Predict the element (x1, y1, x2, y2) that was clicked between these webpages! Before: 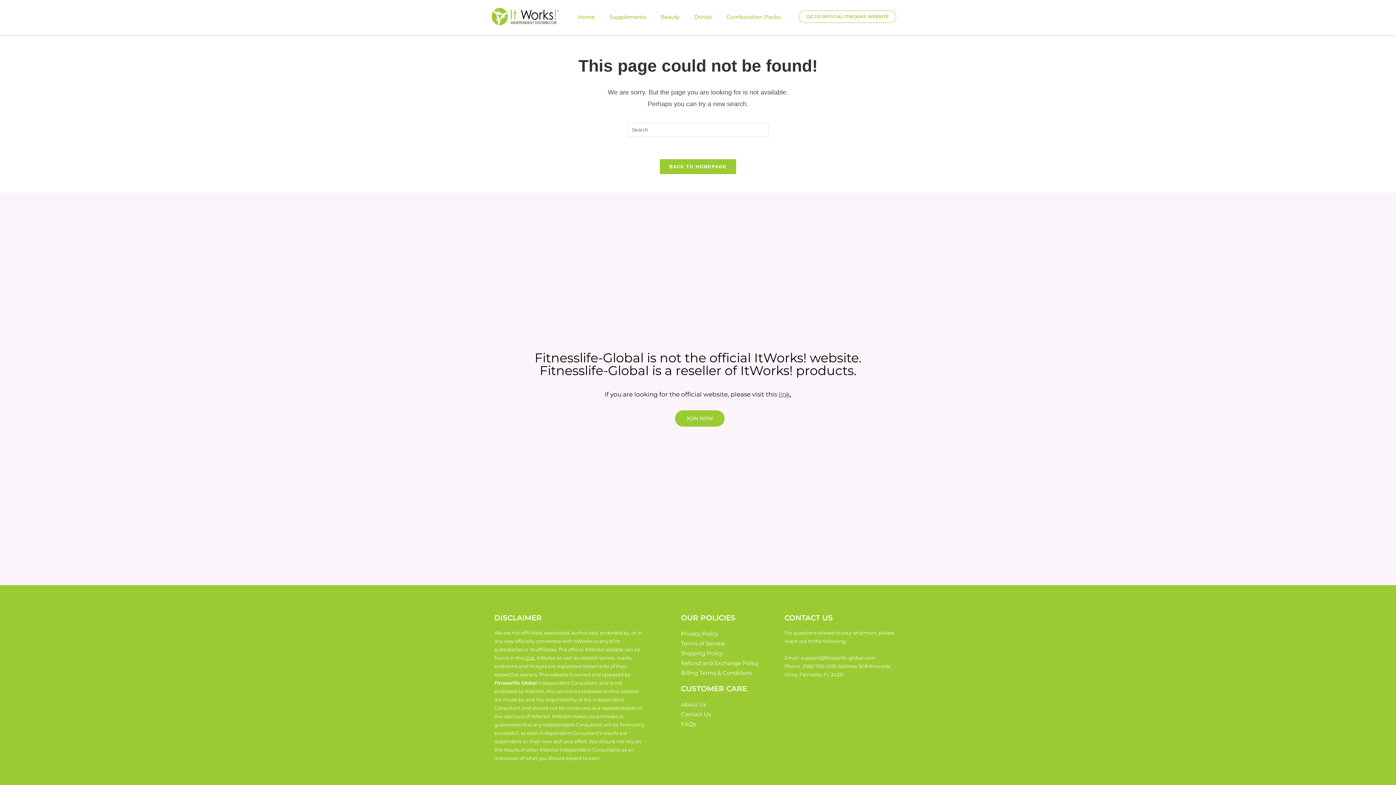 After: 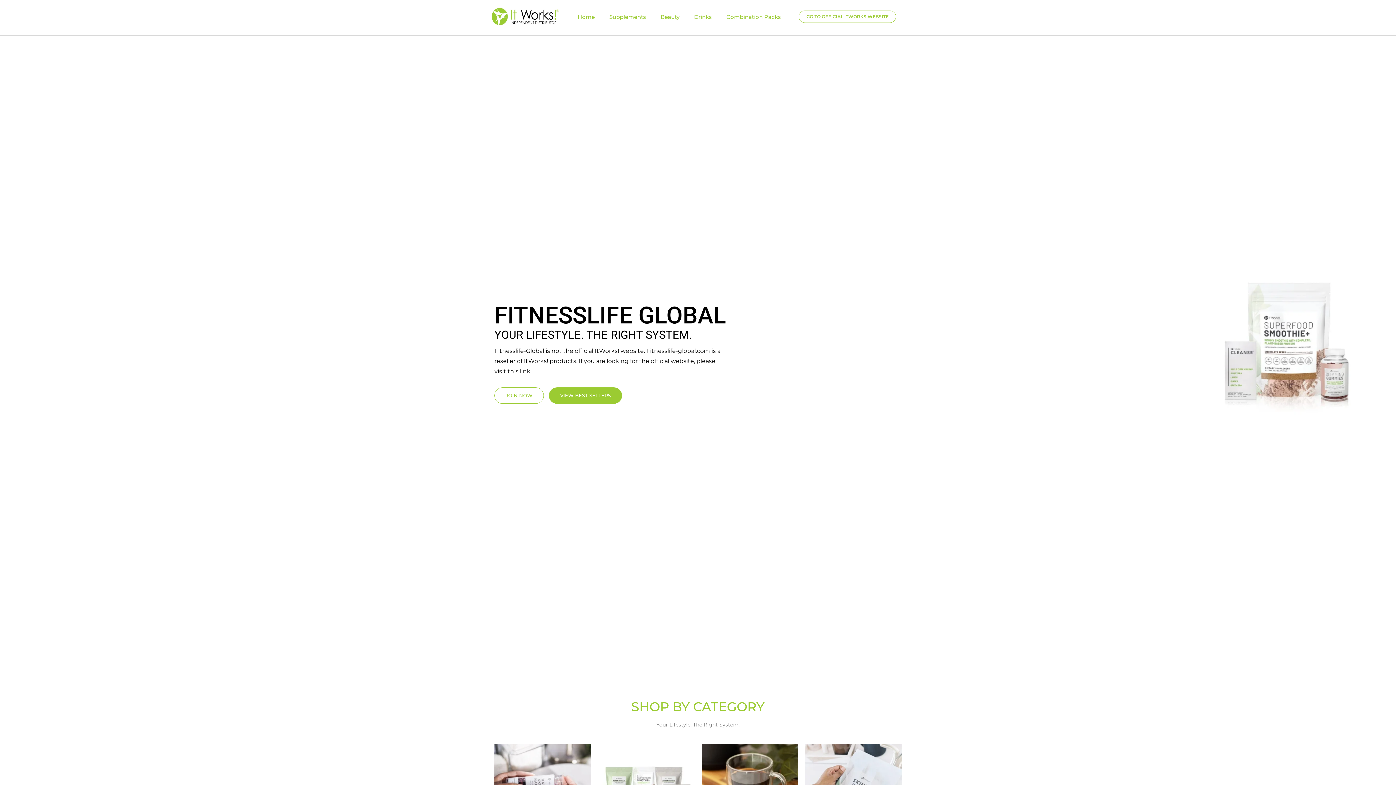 Action: bbox: (490, 7, 559, 26)